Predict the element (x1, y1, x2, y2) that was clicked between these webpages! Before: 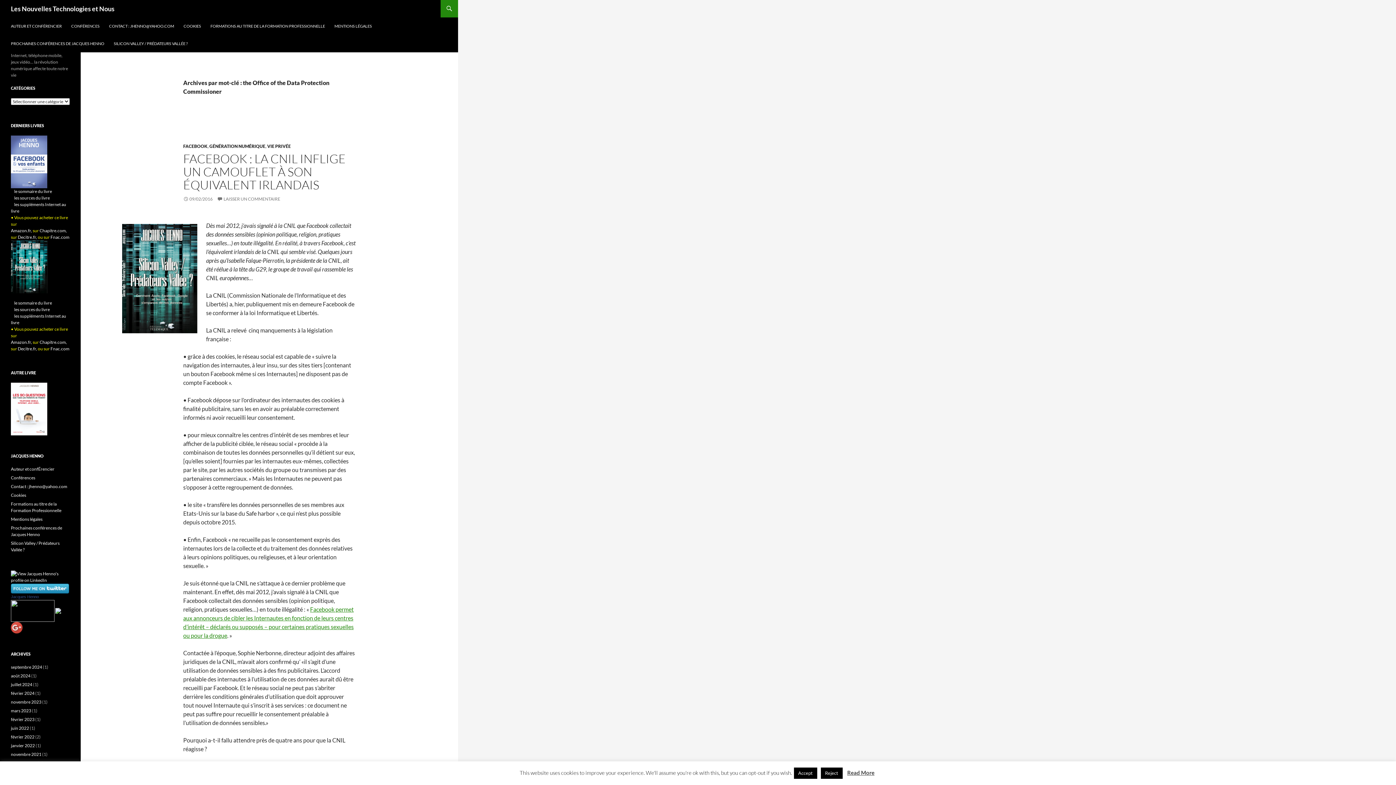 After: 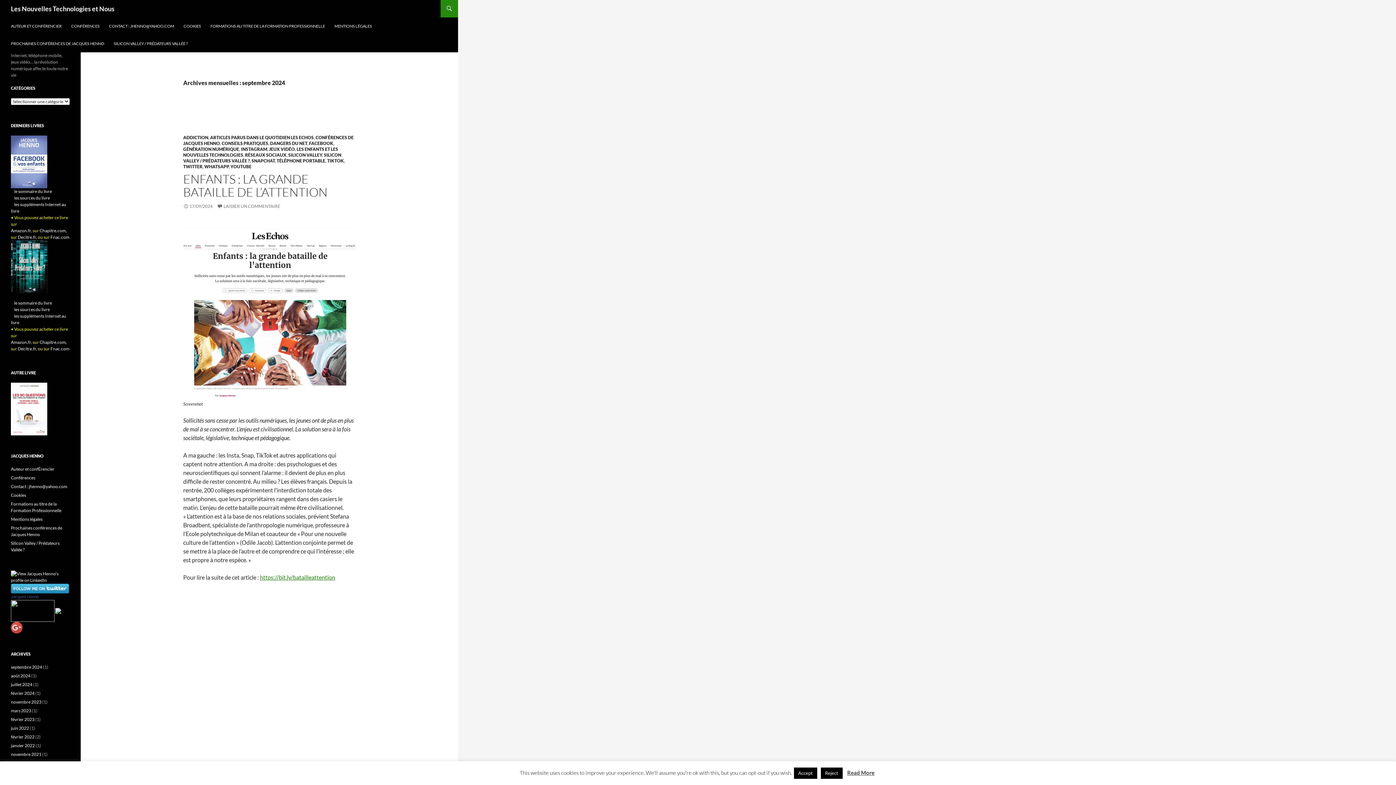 Action: label: septembre 2024 bbox: (10, 664, 42, 670)